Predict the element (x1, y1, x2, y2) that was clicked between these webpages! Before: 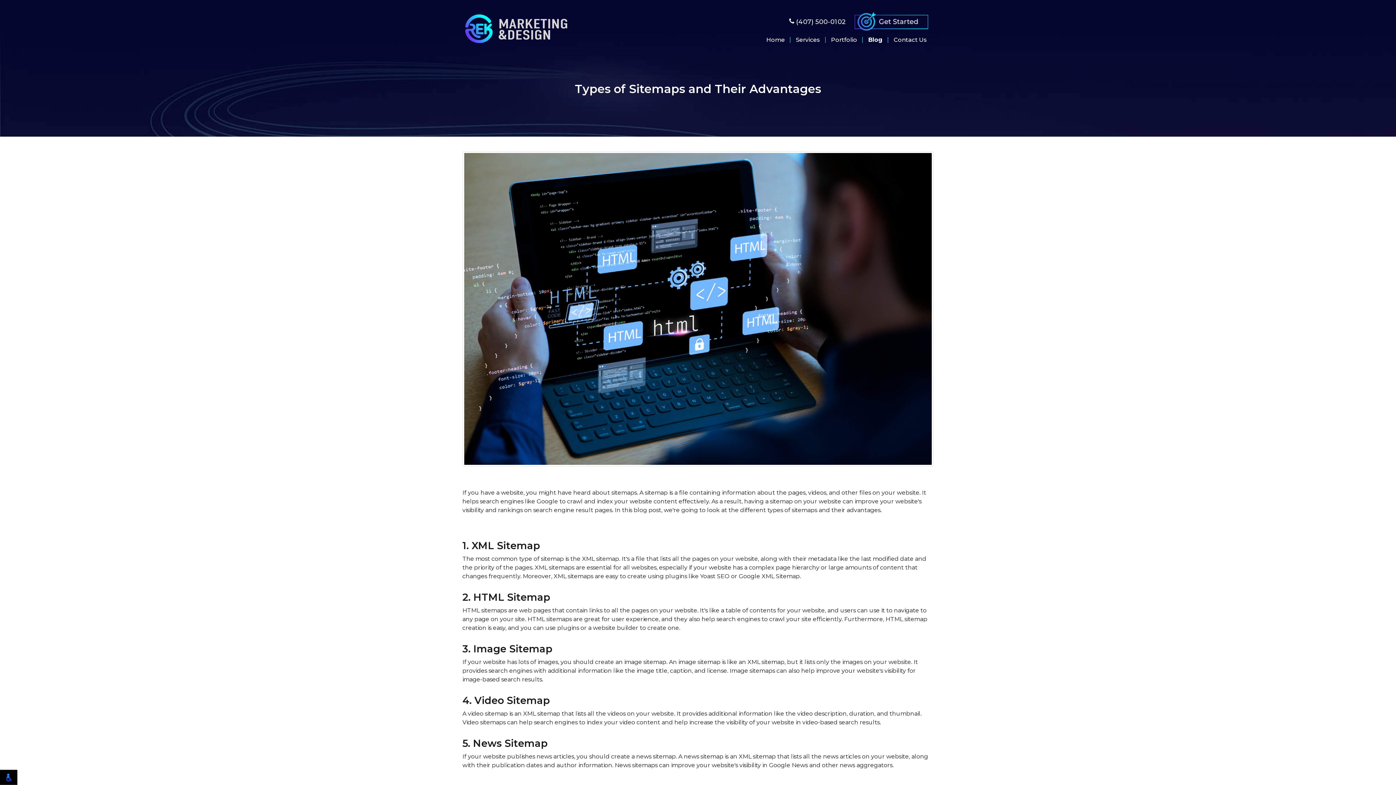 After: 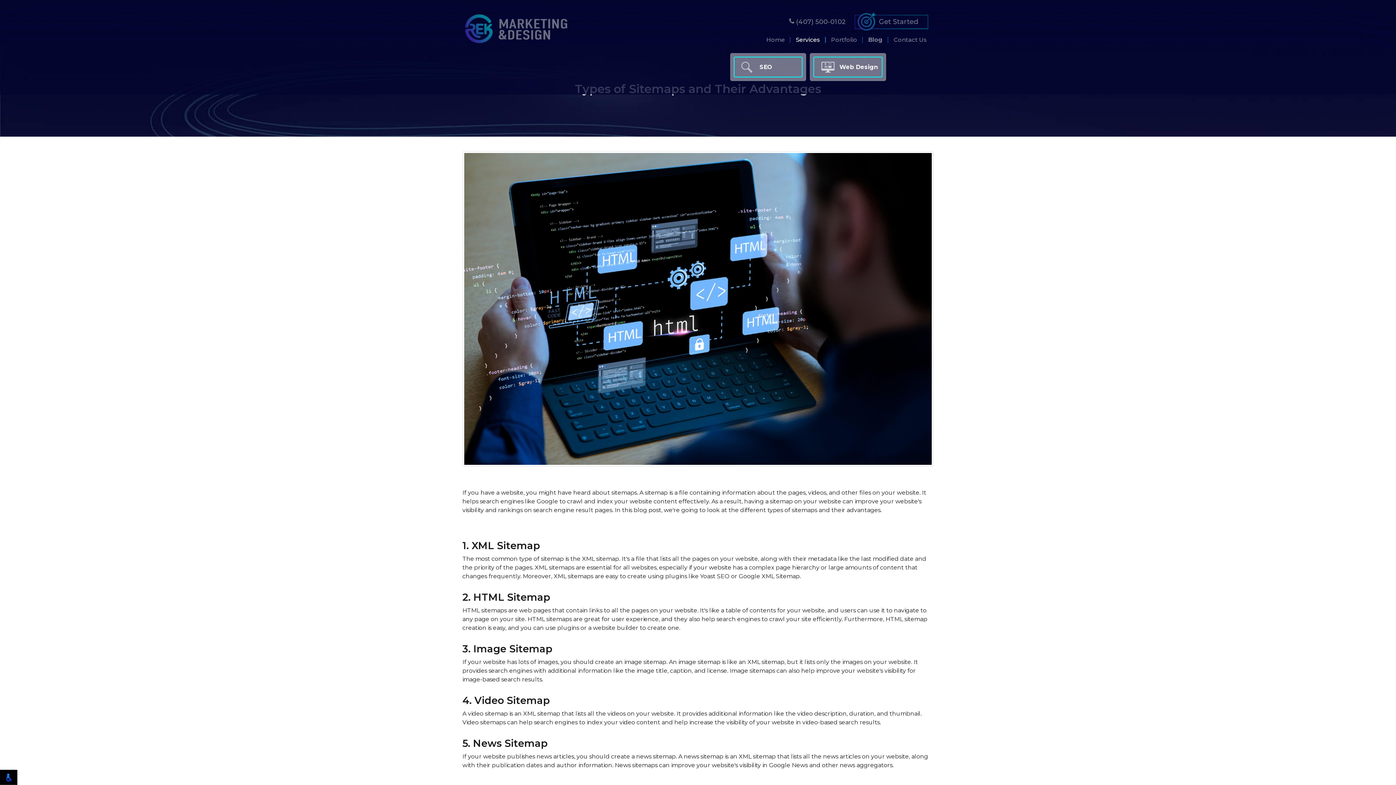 Action: label: Services bbox: (790, 32, 825, 47)